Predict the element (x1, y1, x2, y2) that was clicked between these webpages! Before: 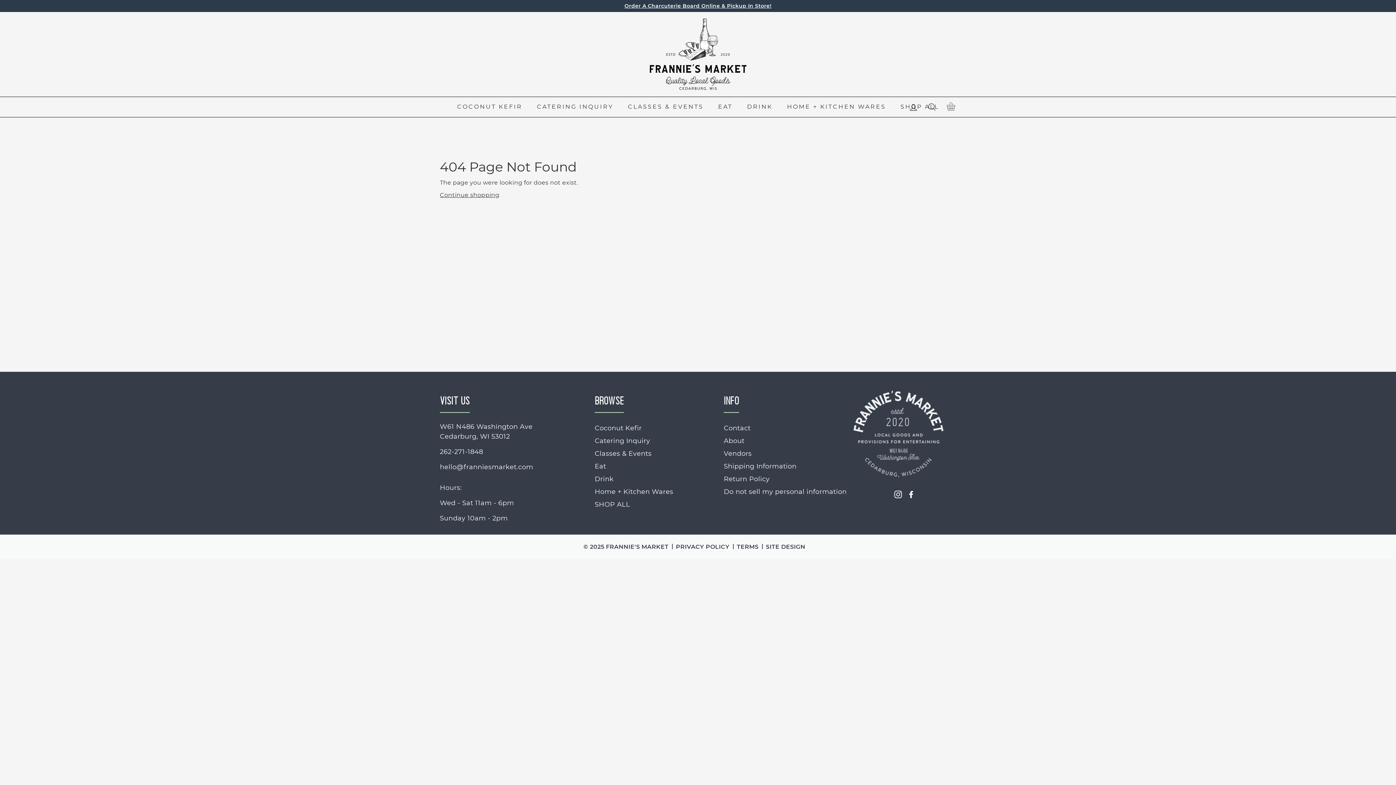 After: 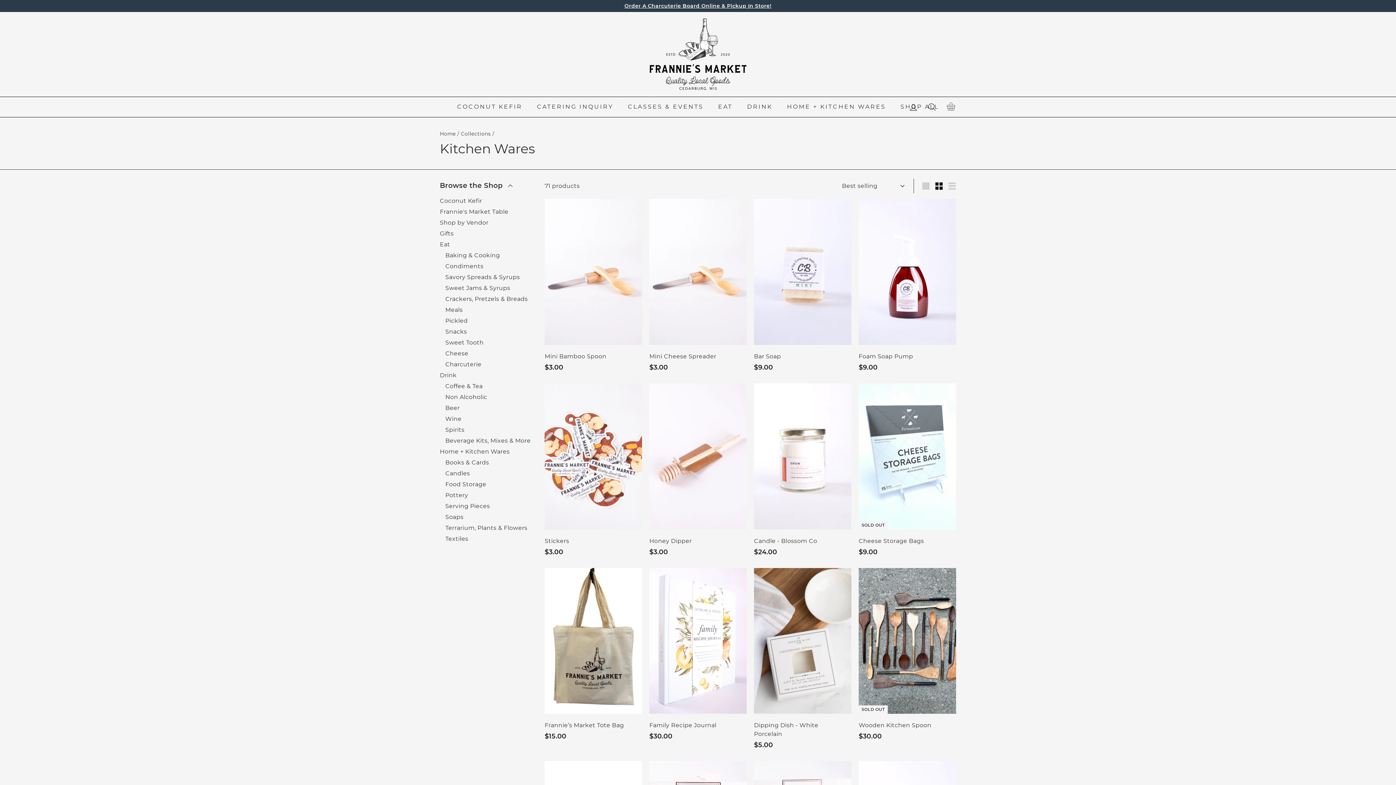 Action: label: HOME + KITCHEN WARES bbox: (780, 96, 893, 117)